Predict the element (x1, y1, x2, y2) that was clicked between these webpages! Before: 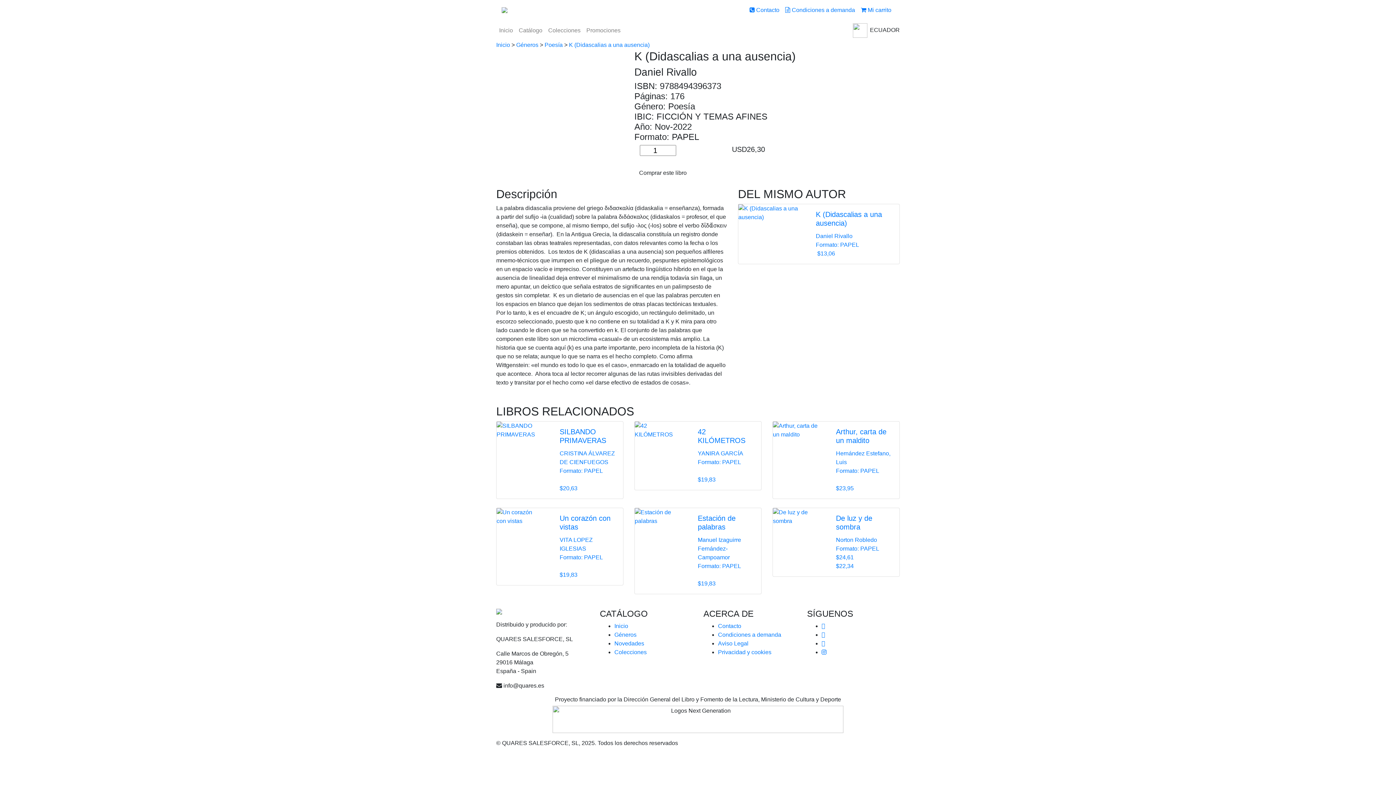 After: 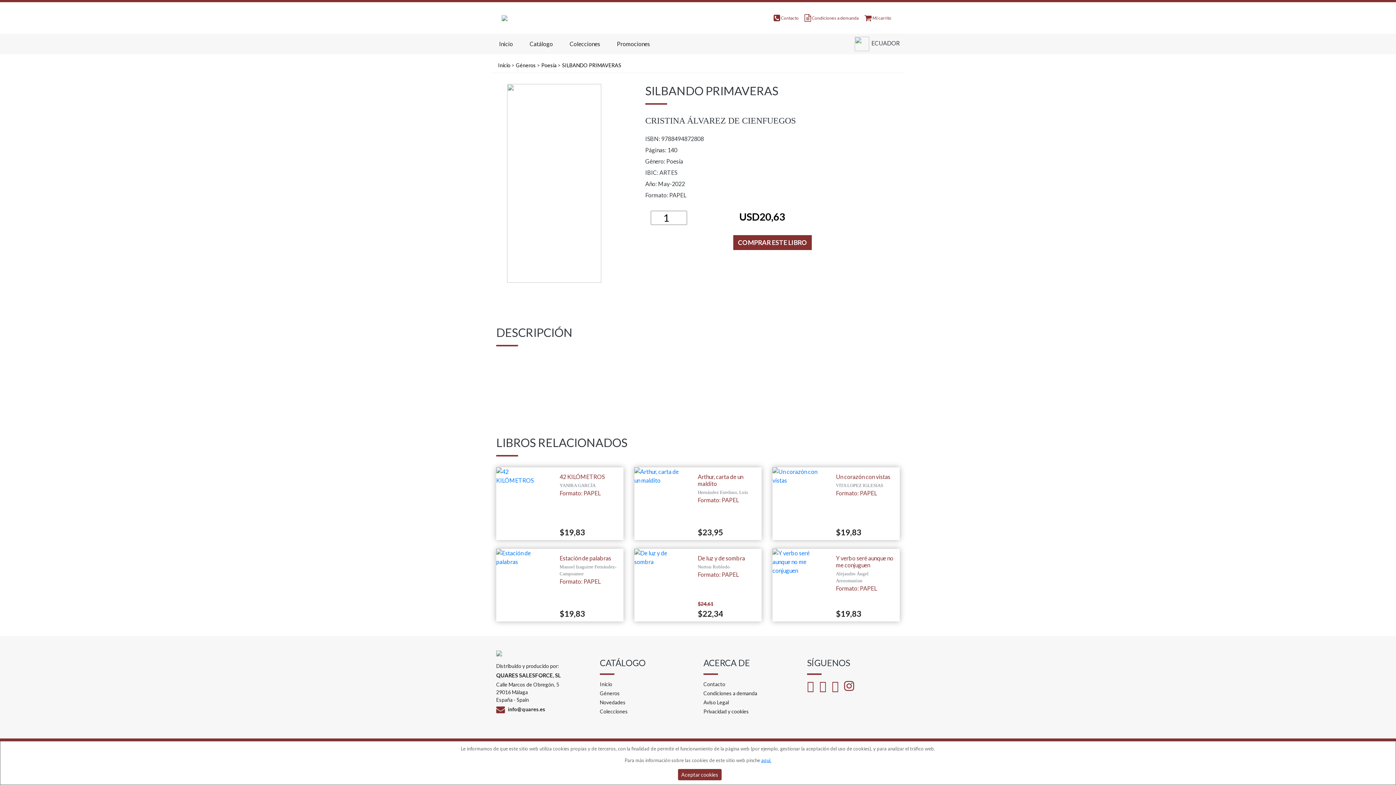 Action: bbox: (496, 421, 623, 499) label: SILBANDO PRIMAVERAS

CRISTINA ÁLVAREZ DE CIENFUEGOS

Formato: PAPEL


$20,63